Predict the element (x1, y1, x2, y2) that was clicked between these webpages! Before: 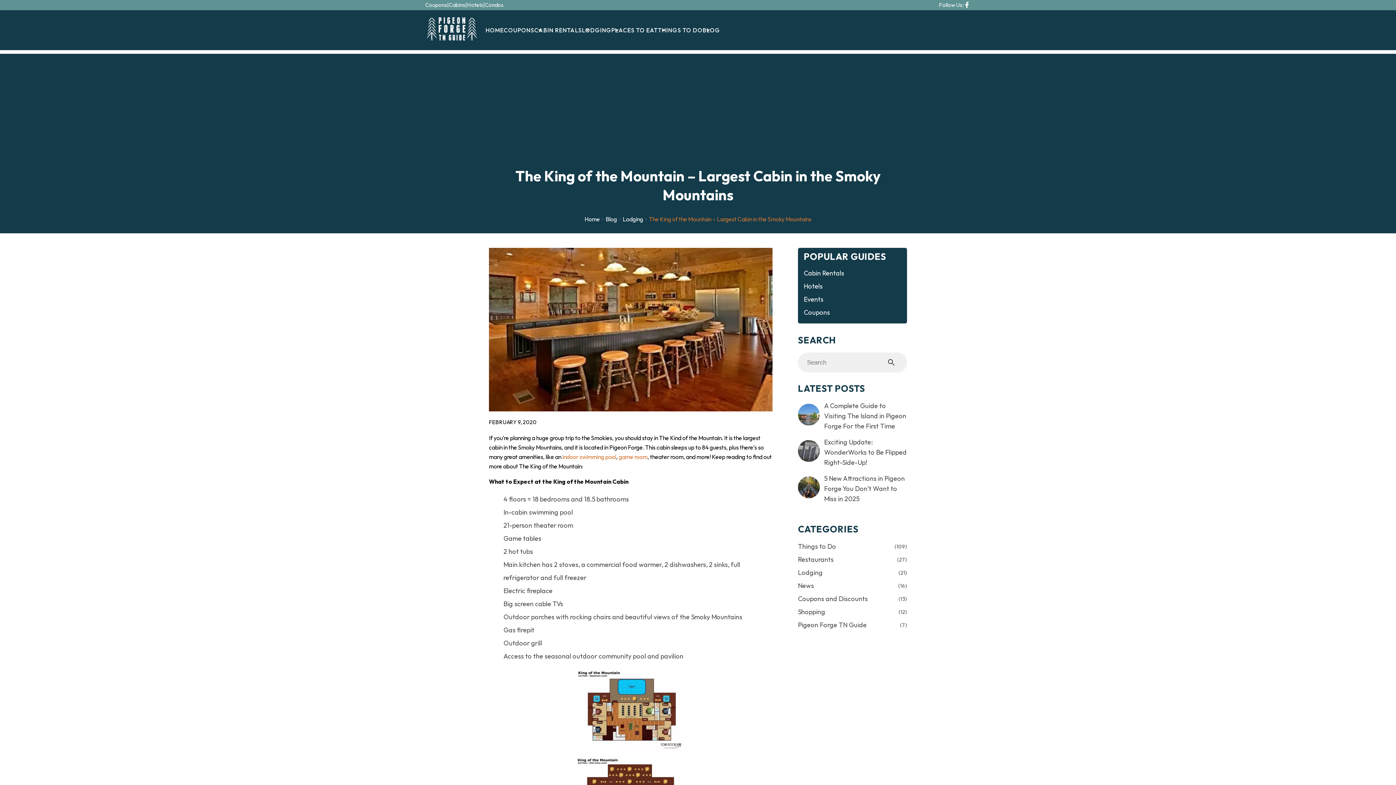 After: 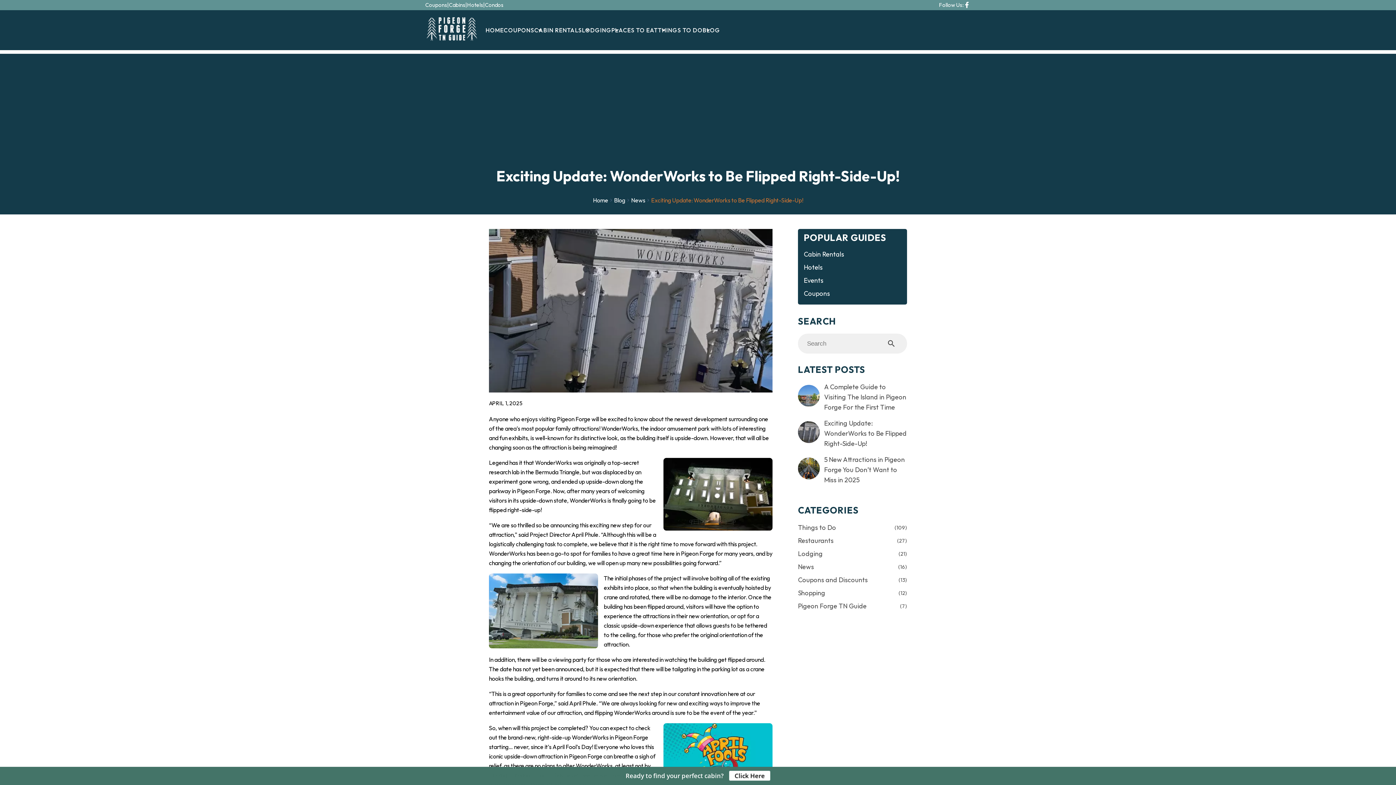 Action: bbox: (824, 438, 906, 466) label: Exciting Update: WonderWorks to Be Flipped Right-Side-Up!